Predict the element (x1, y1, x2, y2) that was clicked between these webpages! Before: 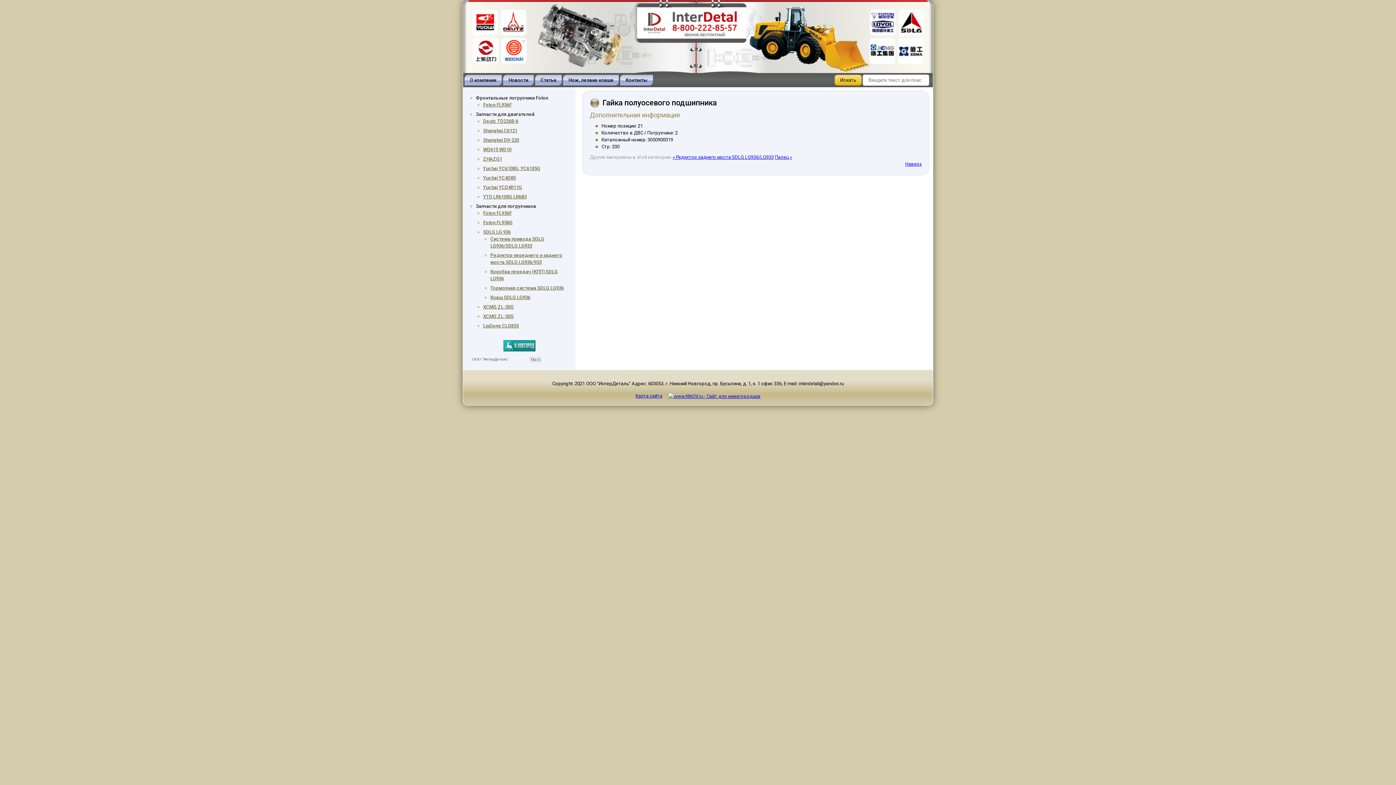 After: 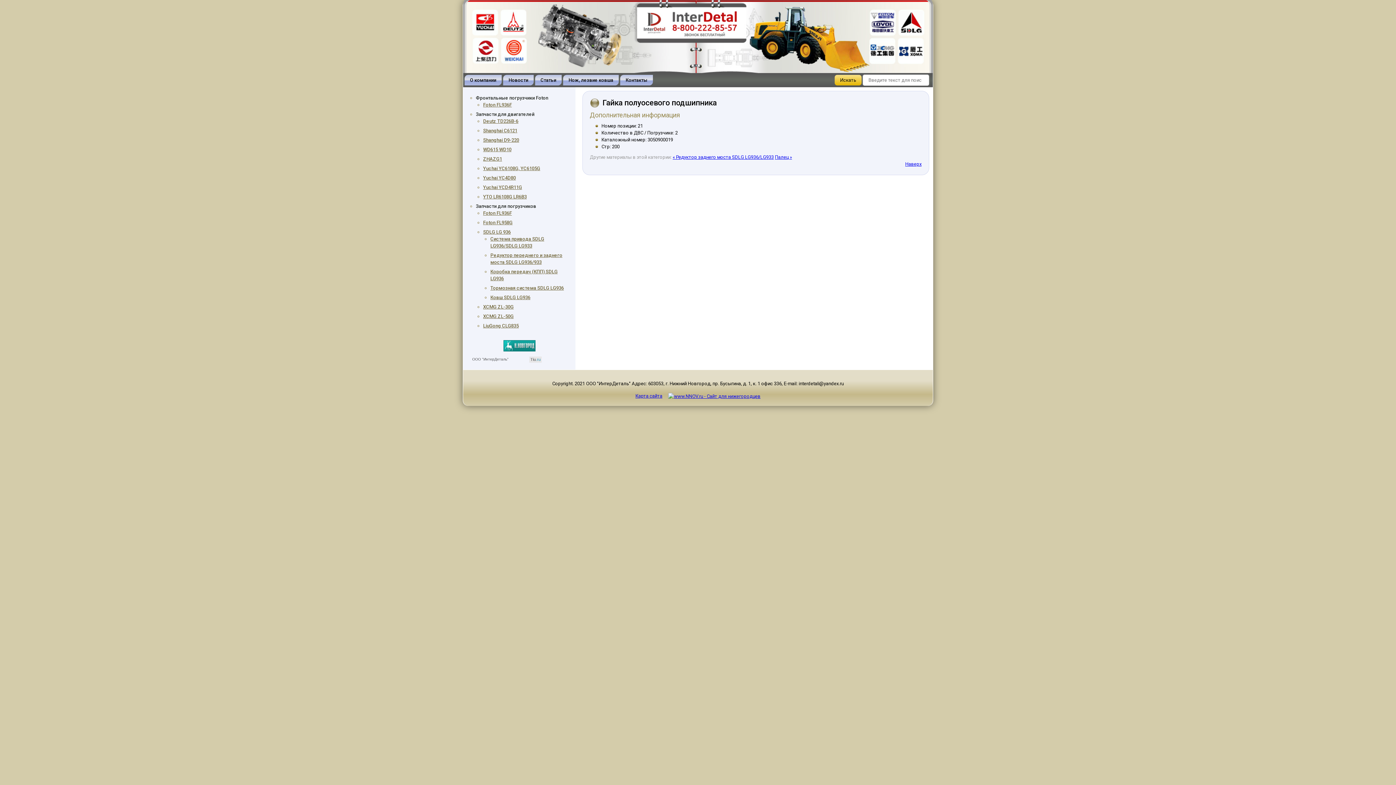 Action: bbox: (529, 356, 541, 362) label: Tiu.ru